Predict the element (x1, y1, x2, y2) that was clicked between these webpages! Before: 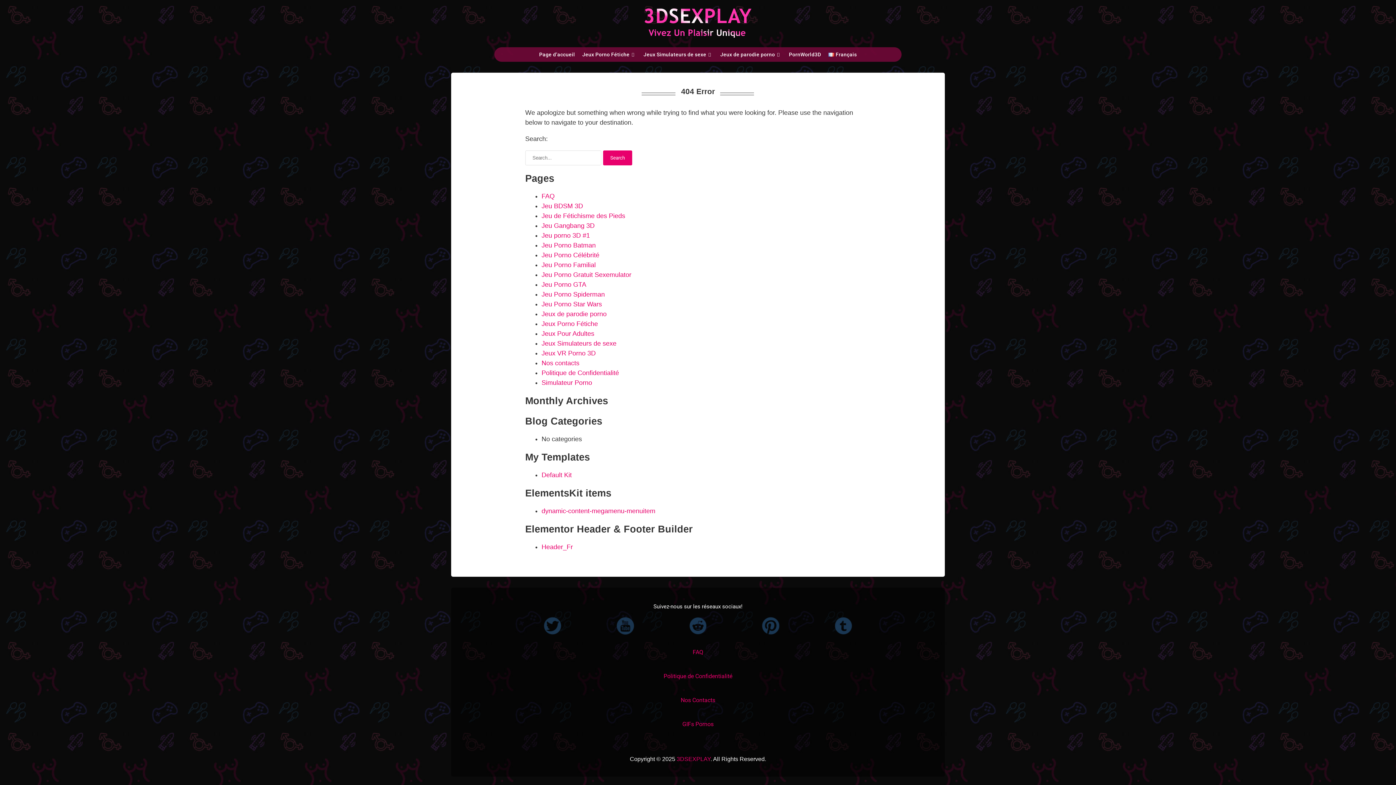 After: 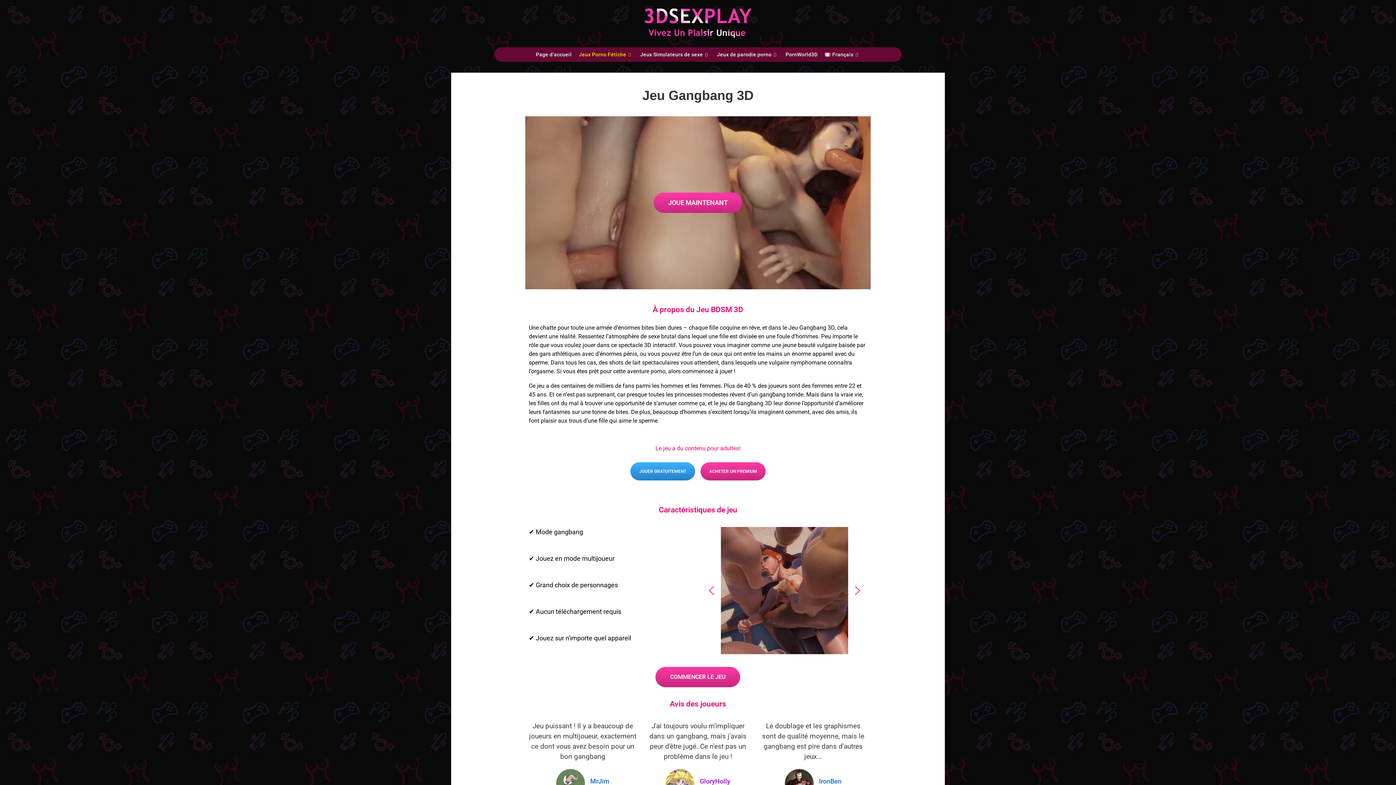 Action: bbox: (541, 222, 594, 229) label: Jeu Gangbang 3D